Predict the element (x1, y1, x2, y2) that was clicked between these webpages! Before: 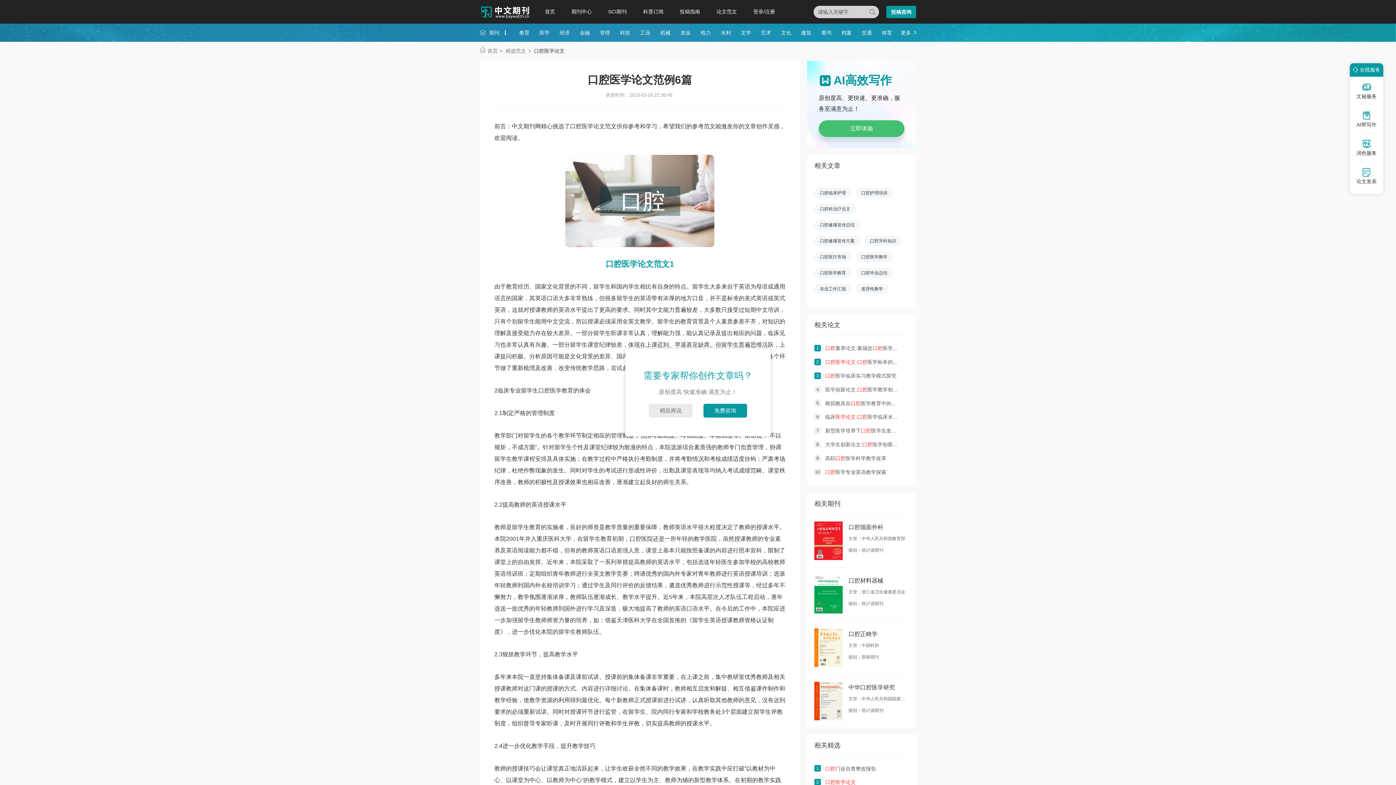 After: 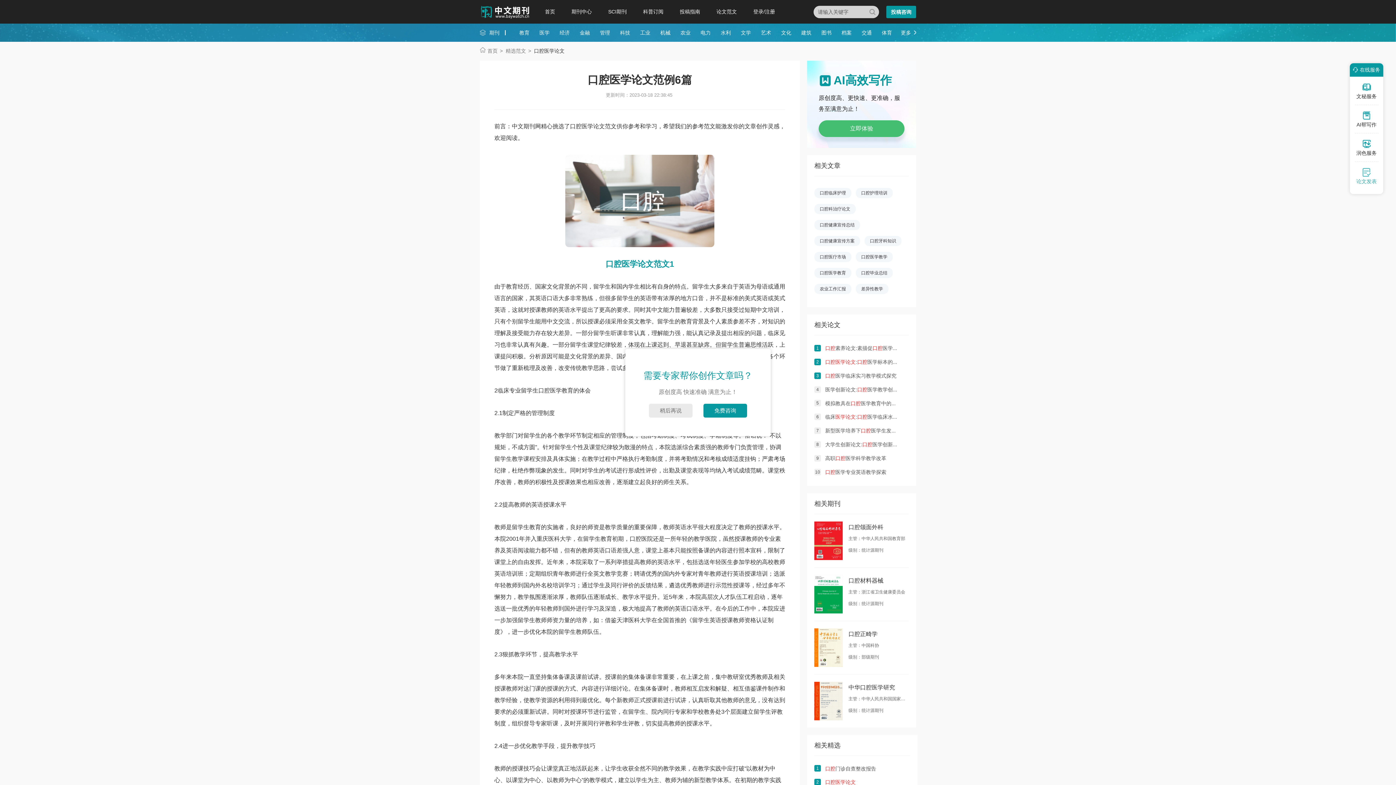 Action: label: 论文发表 bbox: (1355, 167, 1378, 190)